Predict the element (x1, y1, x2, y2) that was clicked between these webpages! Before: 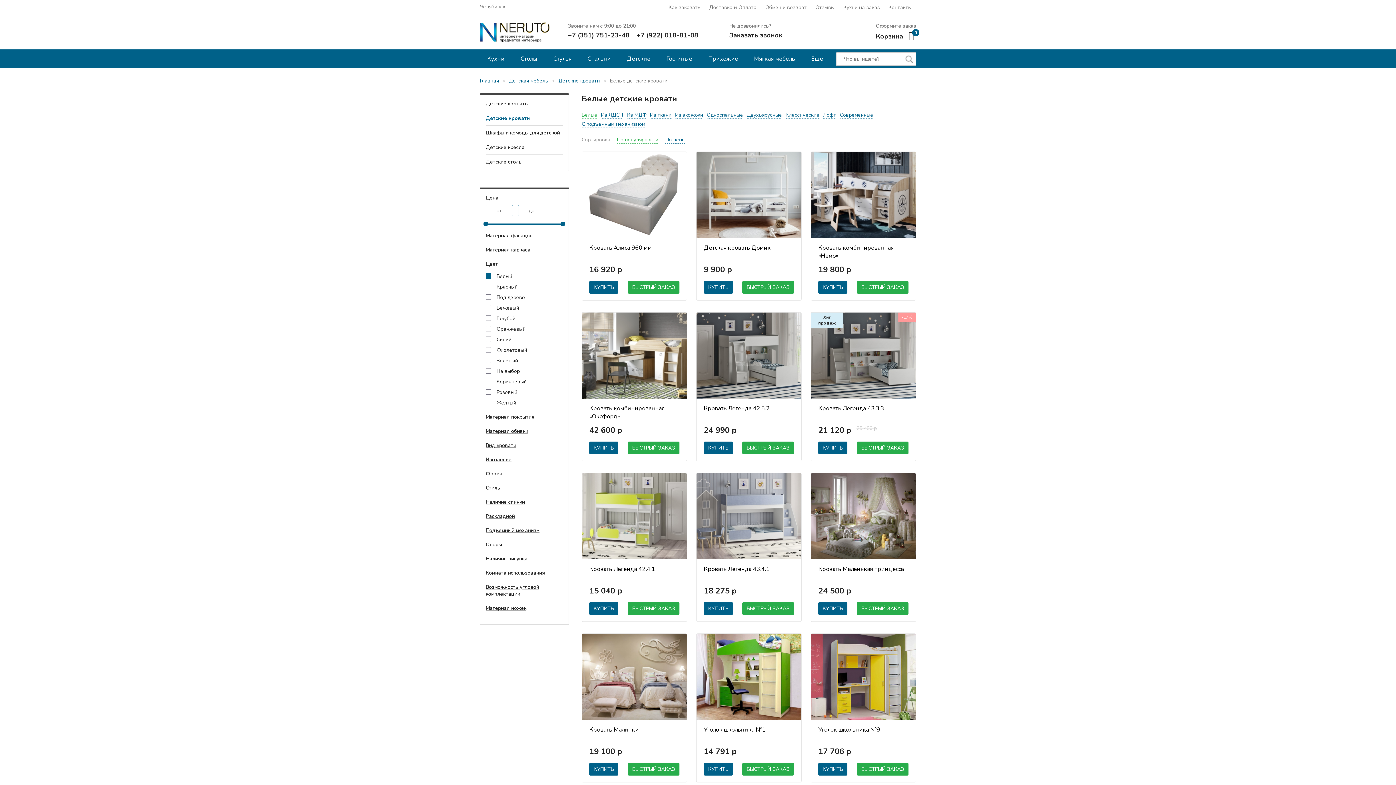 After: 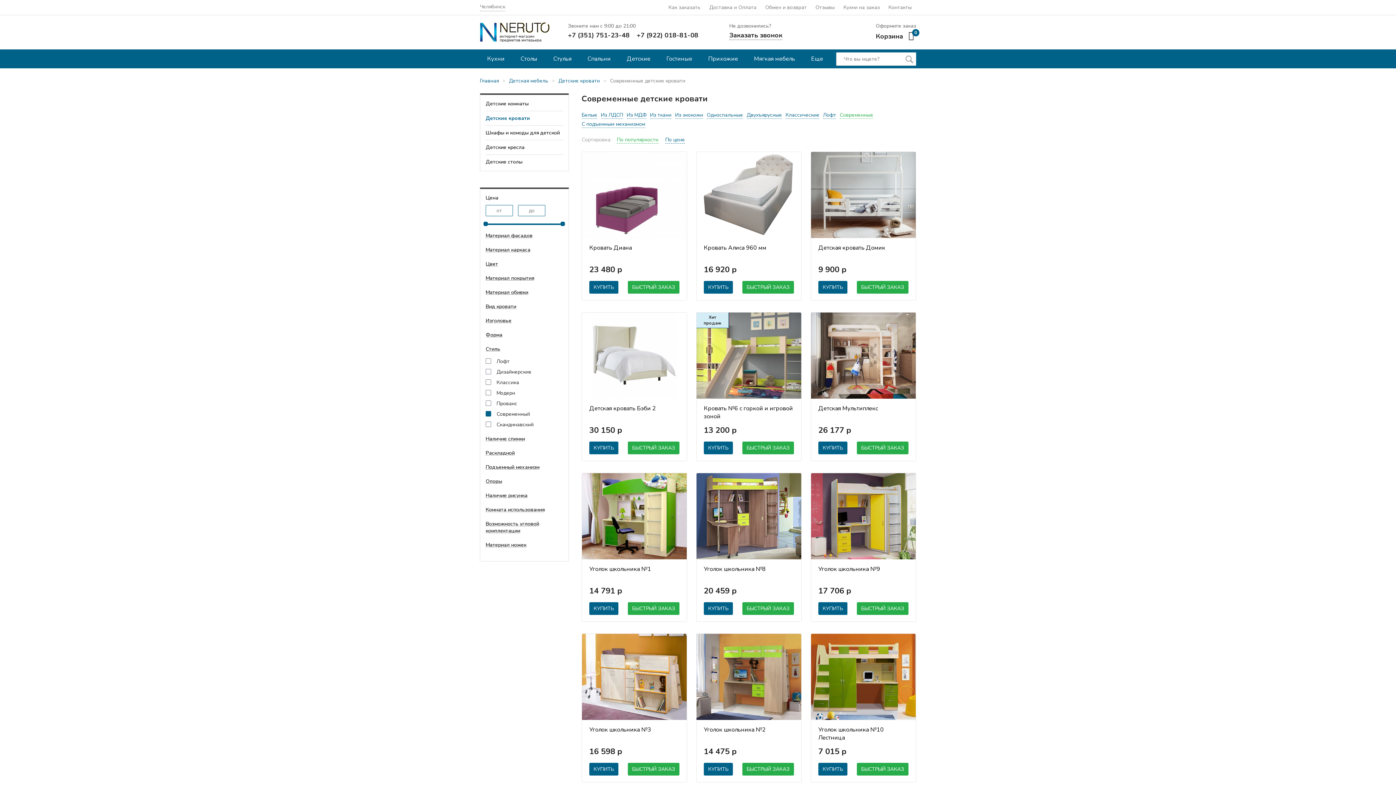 Action: label: Современные bbox: (840, 111, 873, 119)